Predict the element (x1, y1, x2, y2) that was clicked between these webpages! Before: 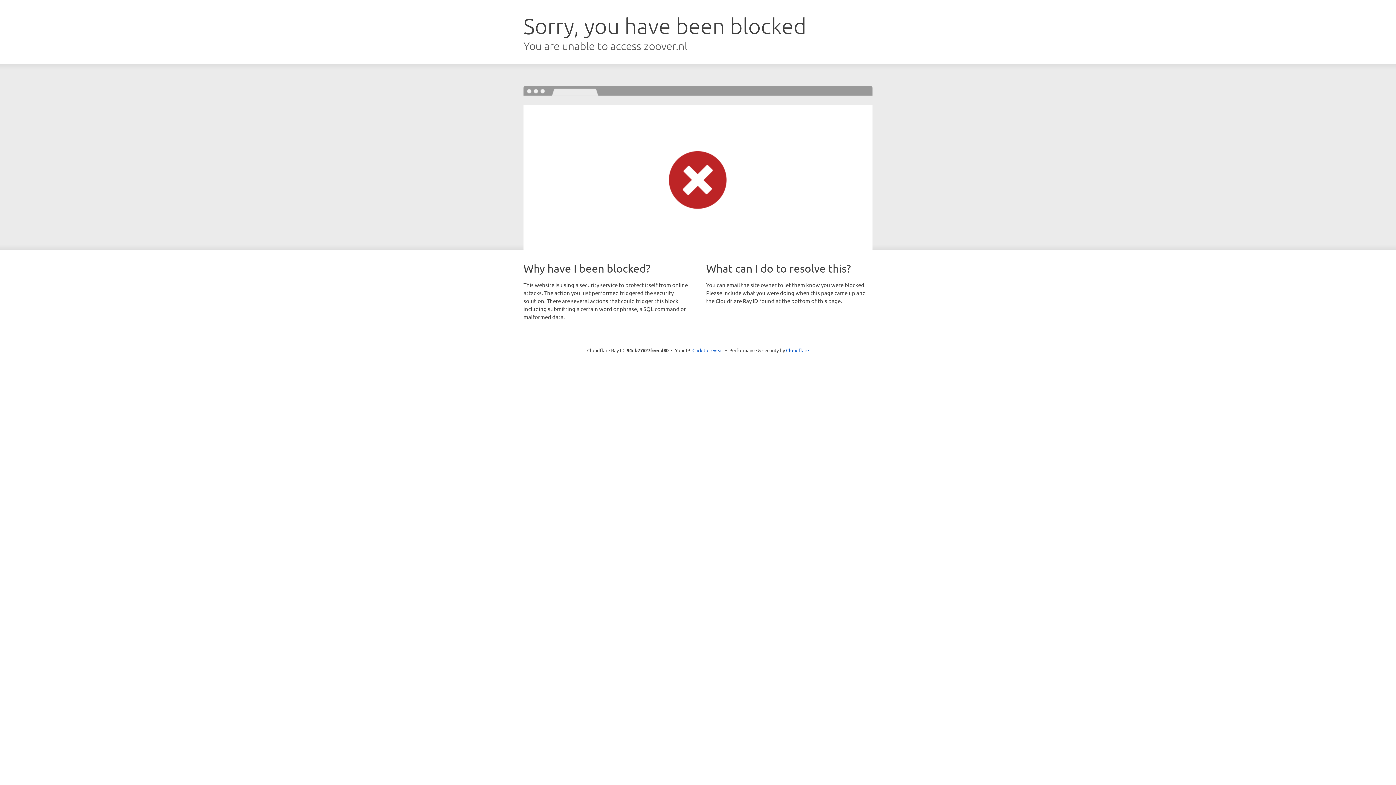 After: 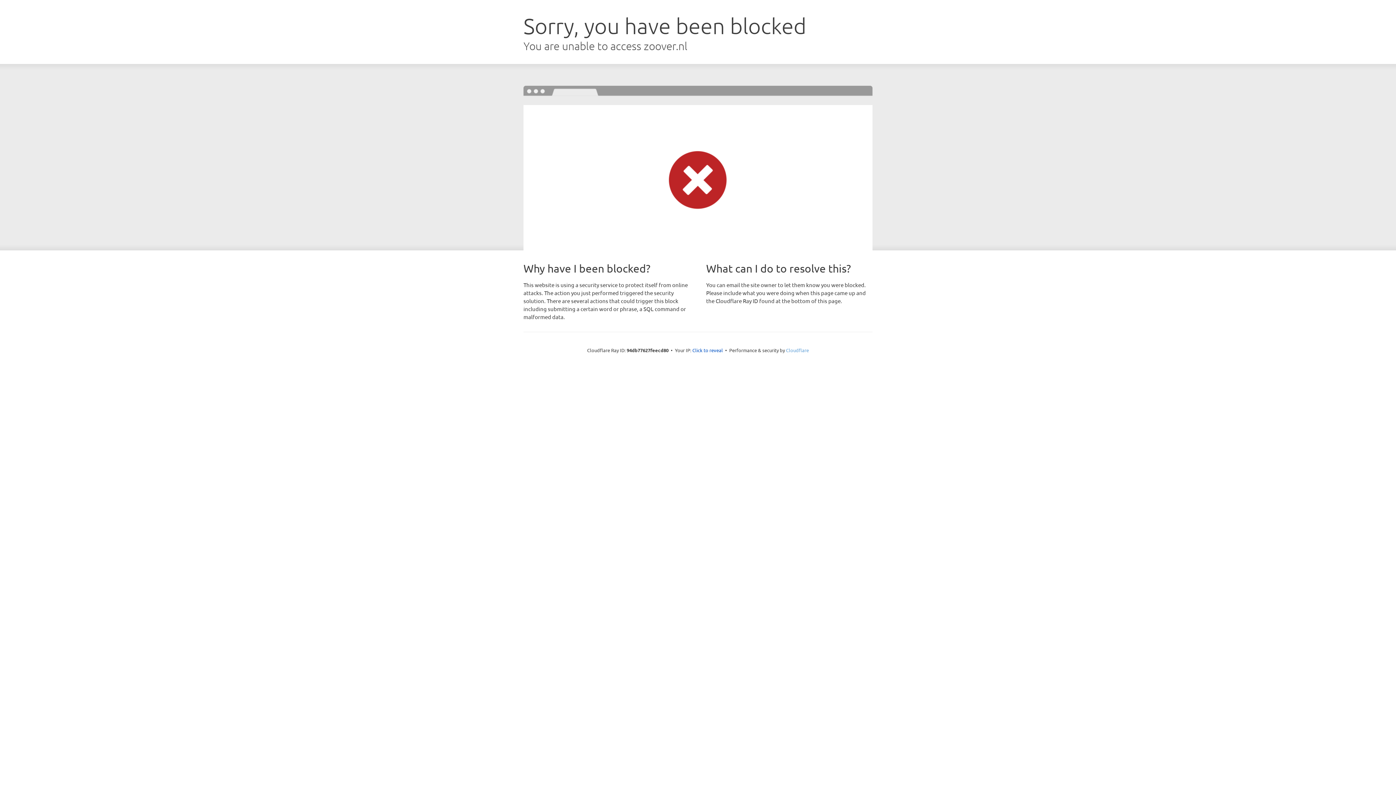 Action: bbox: (786, 347, 809, 353) label: Cloudflare